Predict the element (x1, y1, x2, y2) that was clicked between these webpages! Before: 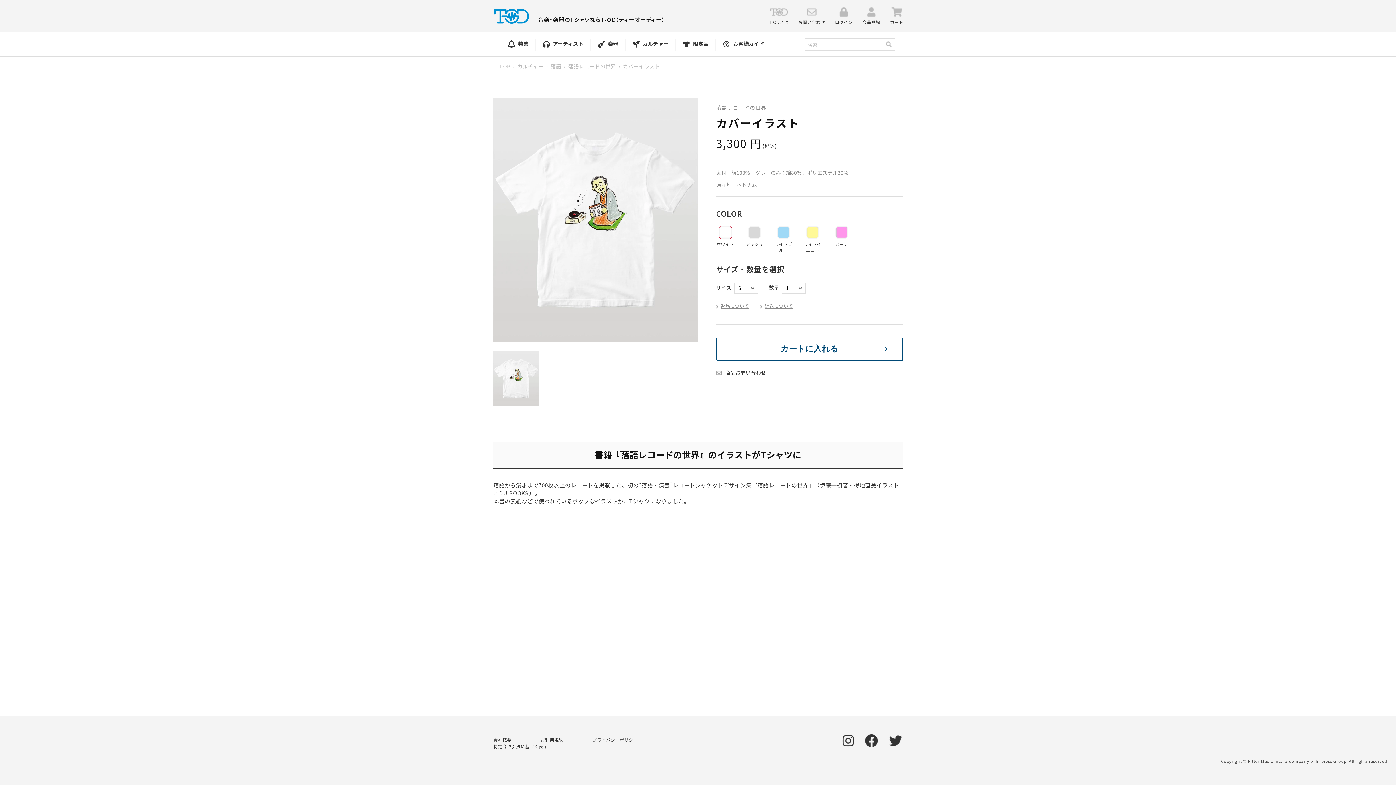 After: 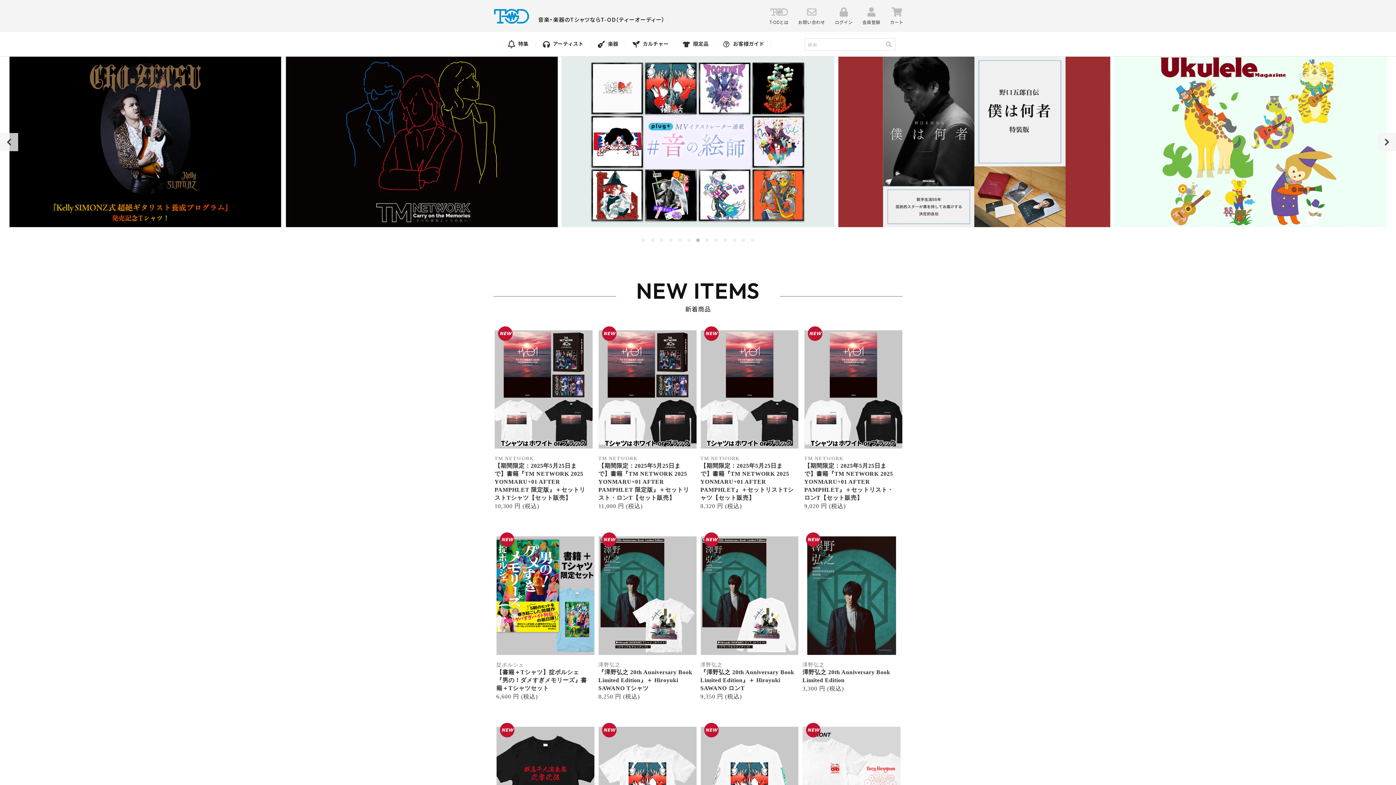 Action: bbox: (493, 8, 529, 24)